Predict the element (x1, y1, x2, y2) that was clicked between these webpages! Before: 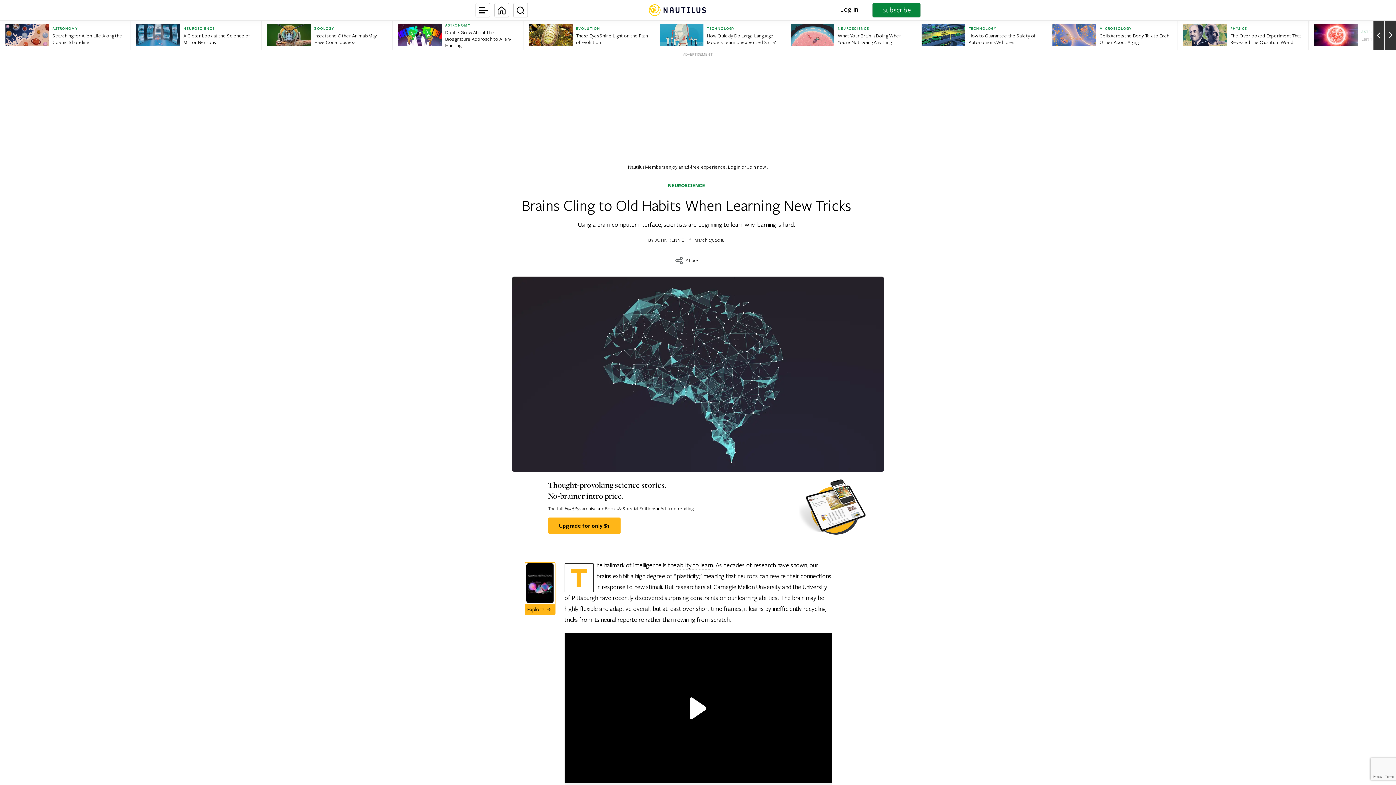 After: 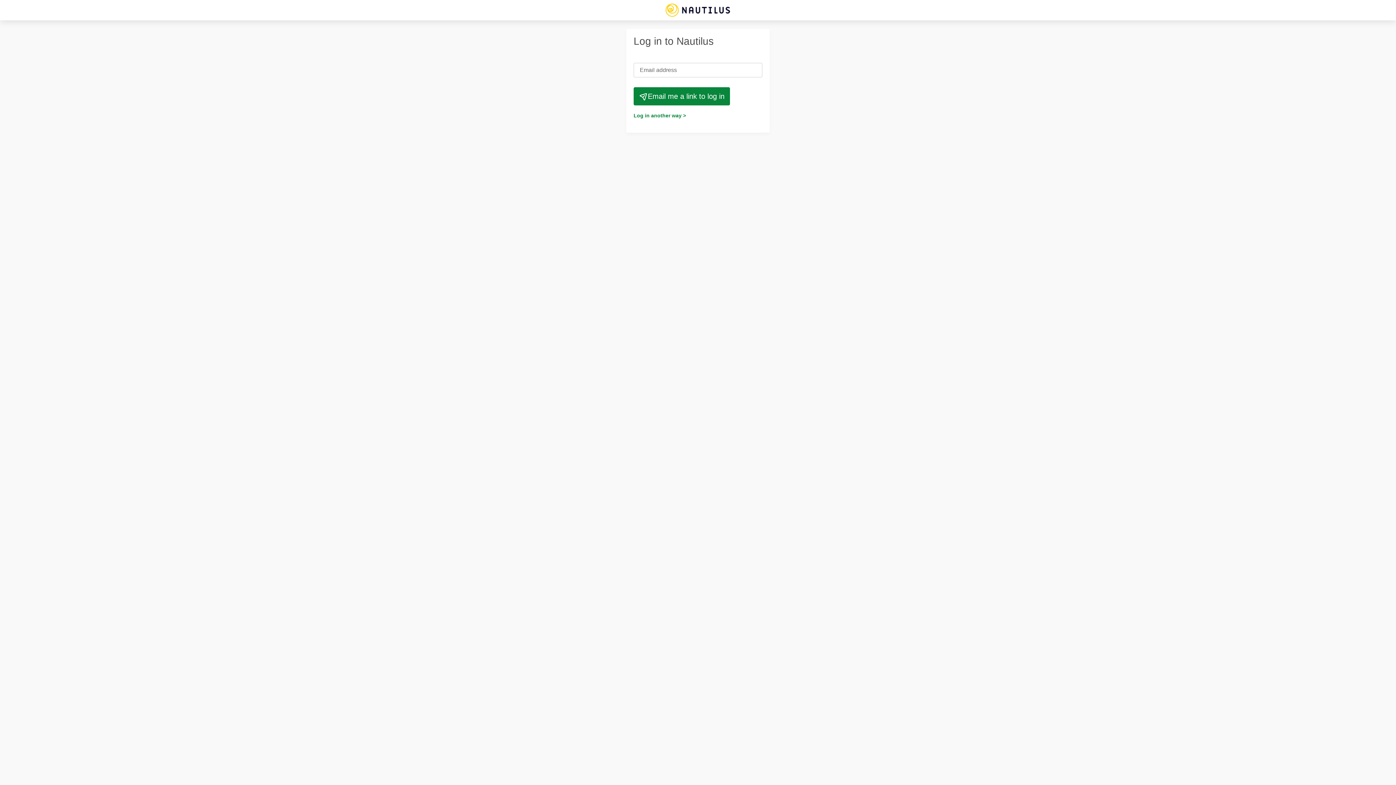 Action: bbox: (728, 163, 741, 170) label: Log in 